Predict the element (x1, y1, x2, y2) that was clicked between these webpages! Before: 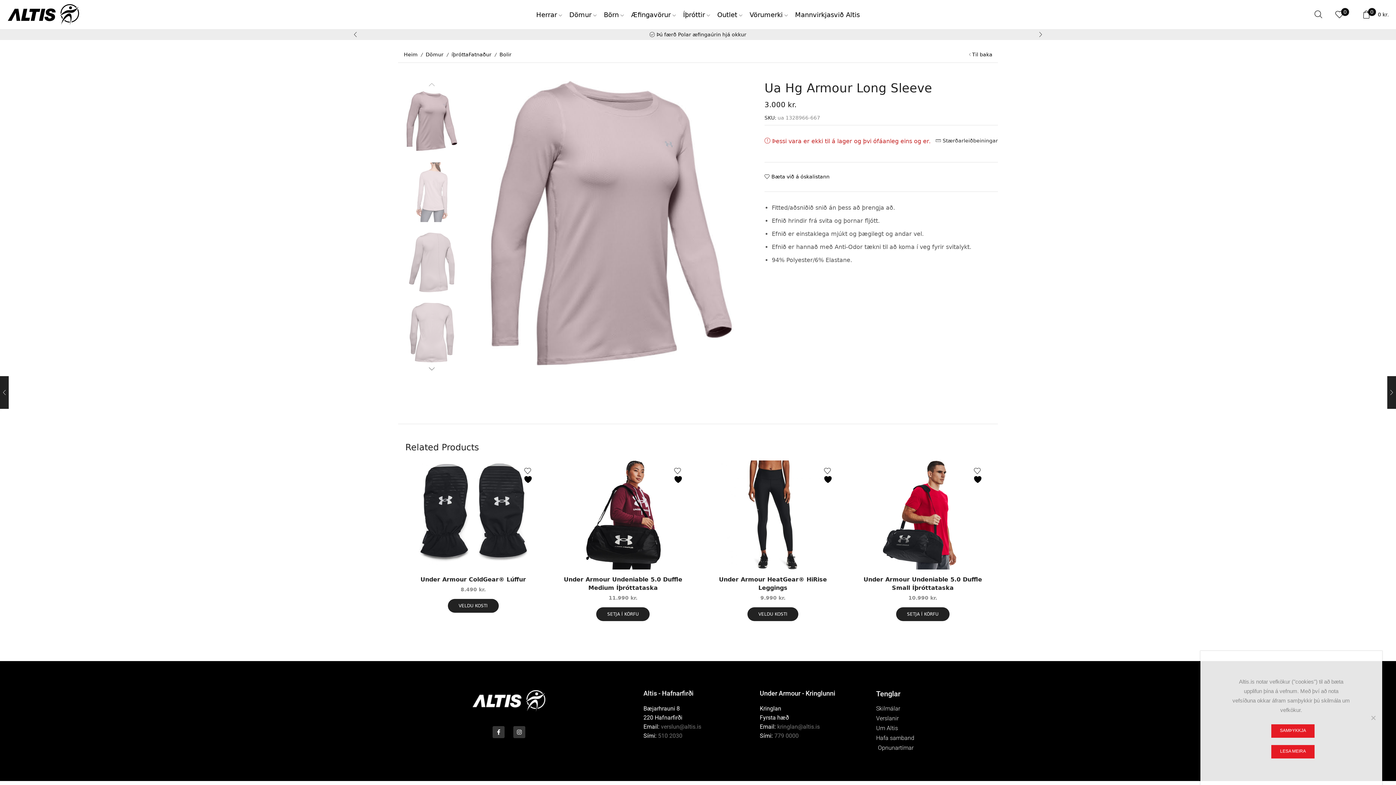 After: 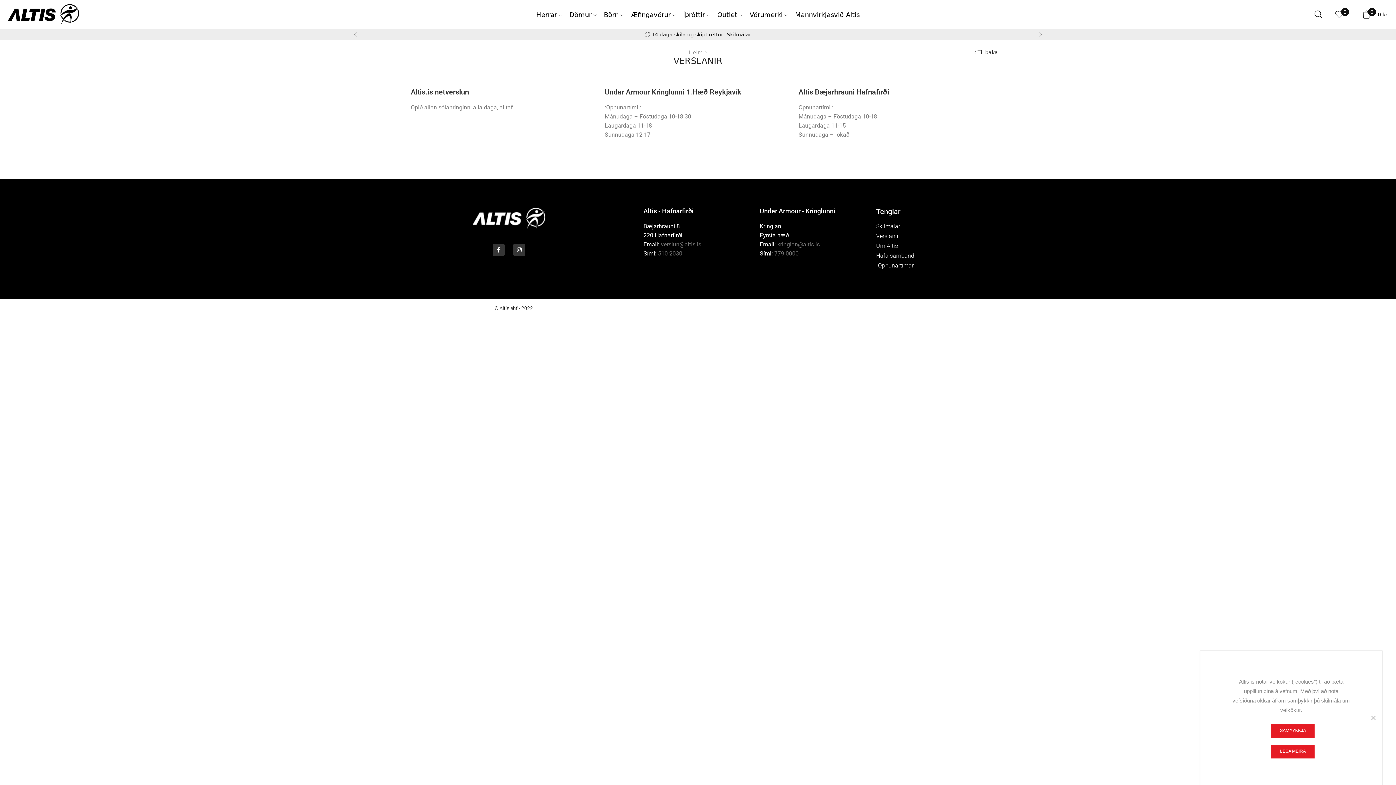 Action: bbox: (876, 744, 985, 752) label: Opnunartímar